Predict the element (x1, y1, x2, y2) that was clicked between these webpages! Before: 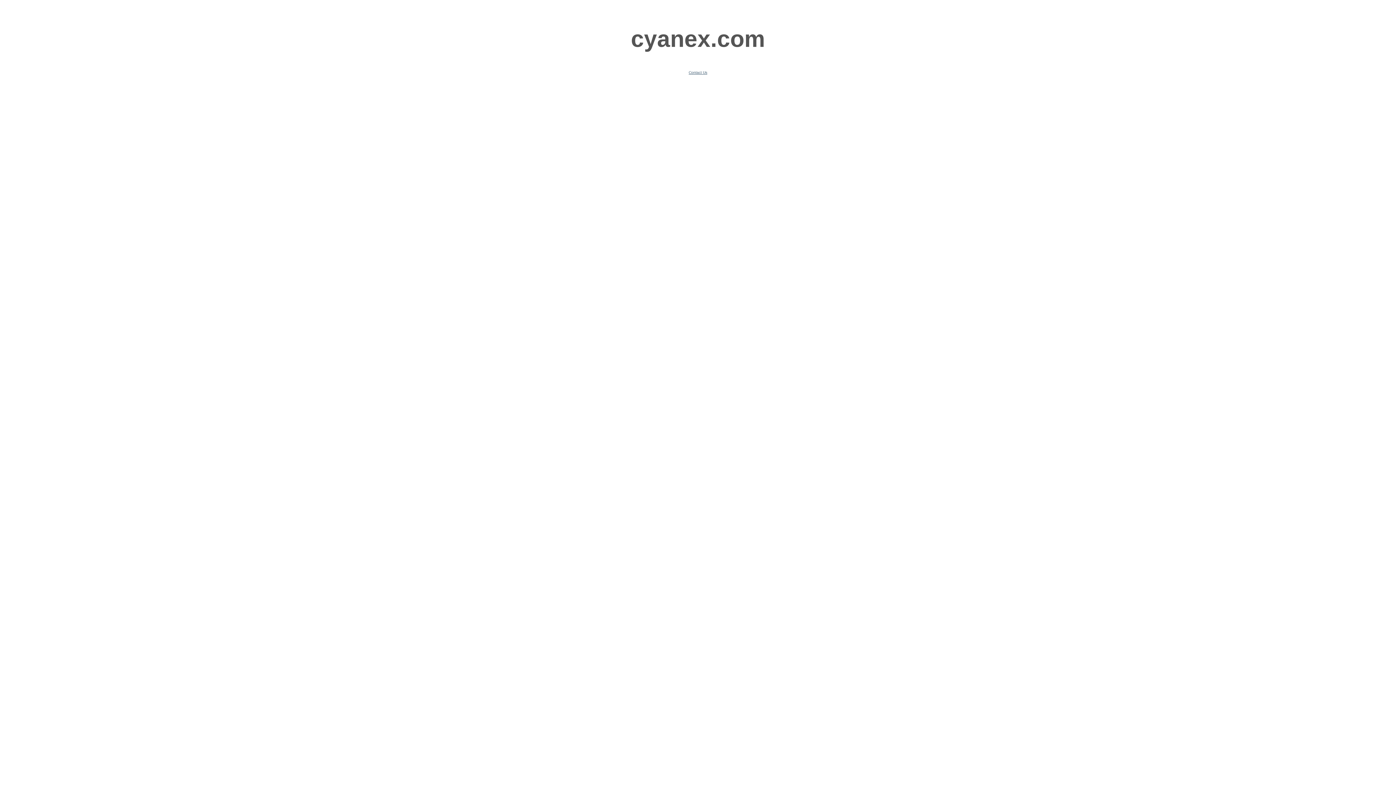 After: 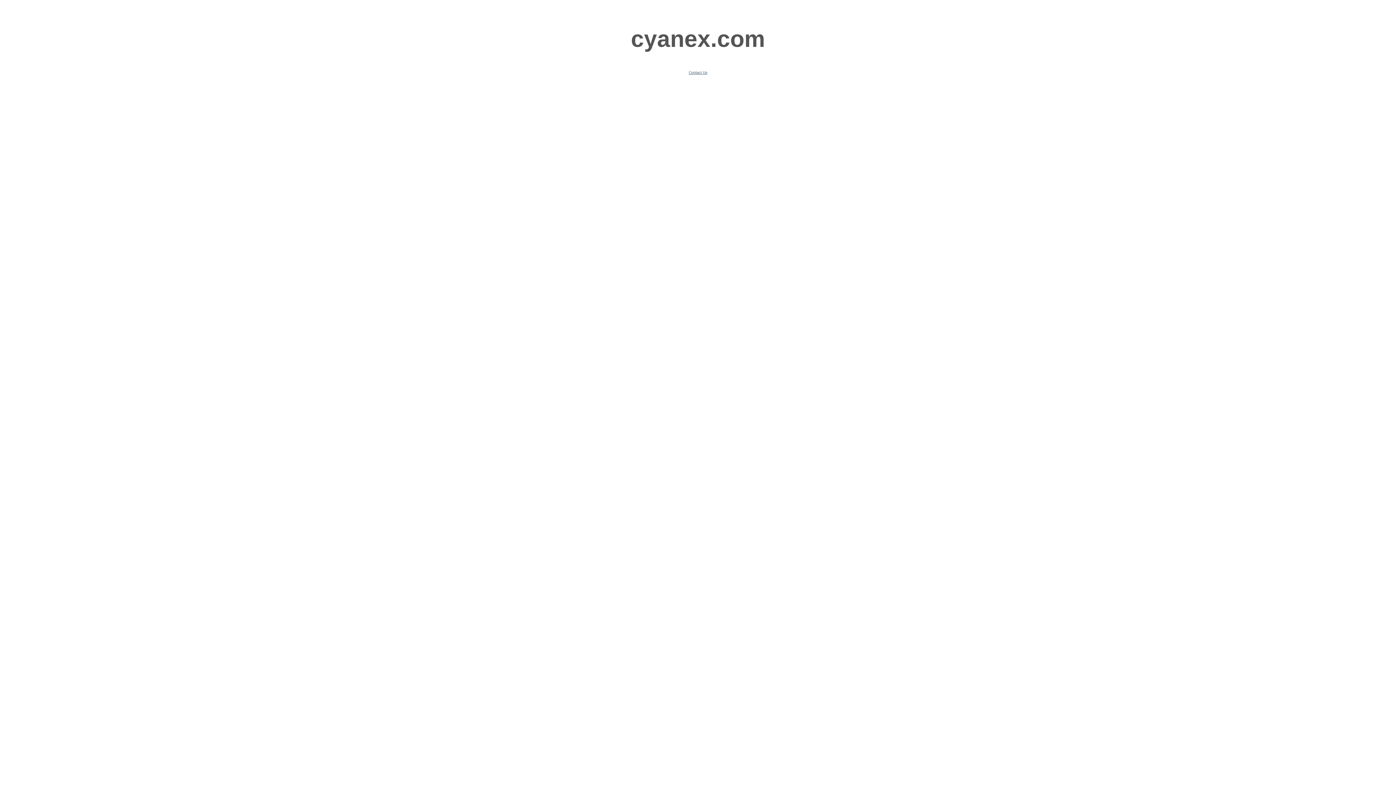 Action: bbox: (688, 70, 707, 74) label: Contact Us